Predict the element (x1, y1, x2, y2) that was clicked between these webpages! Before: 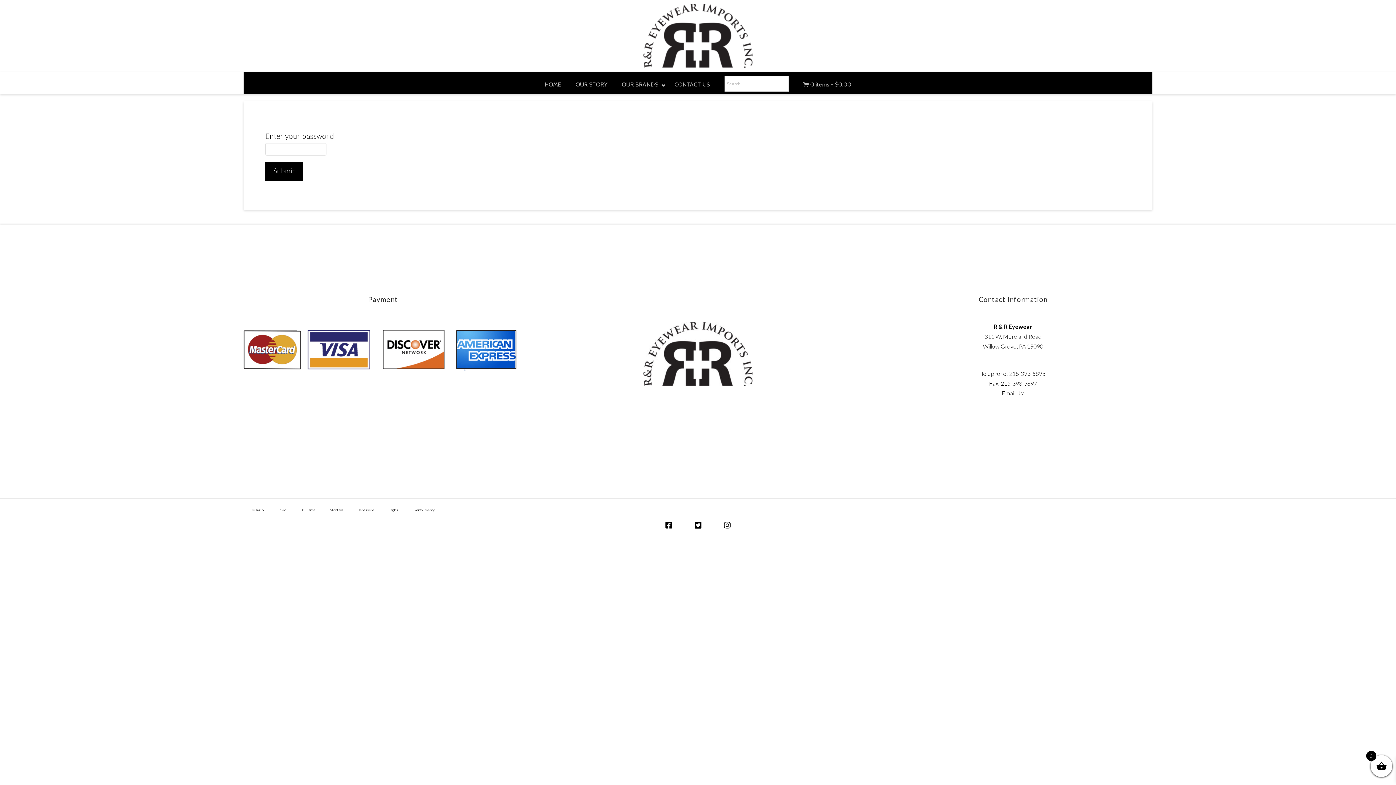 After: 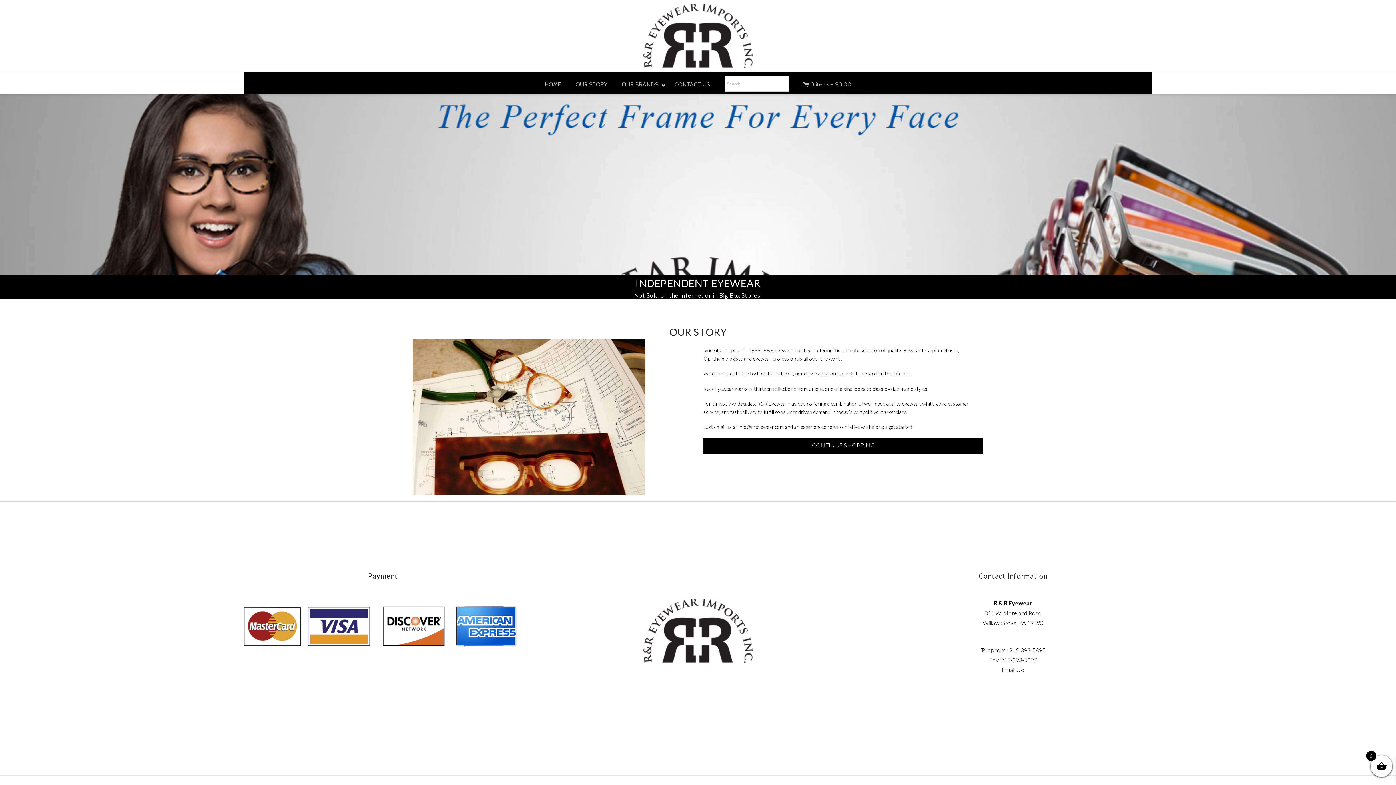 Action: bbox: (568, 75, 614, 93) label: OUR STORY